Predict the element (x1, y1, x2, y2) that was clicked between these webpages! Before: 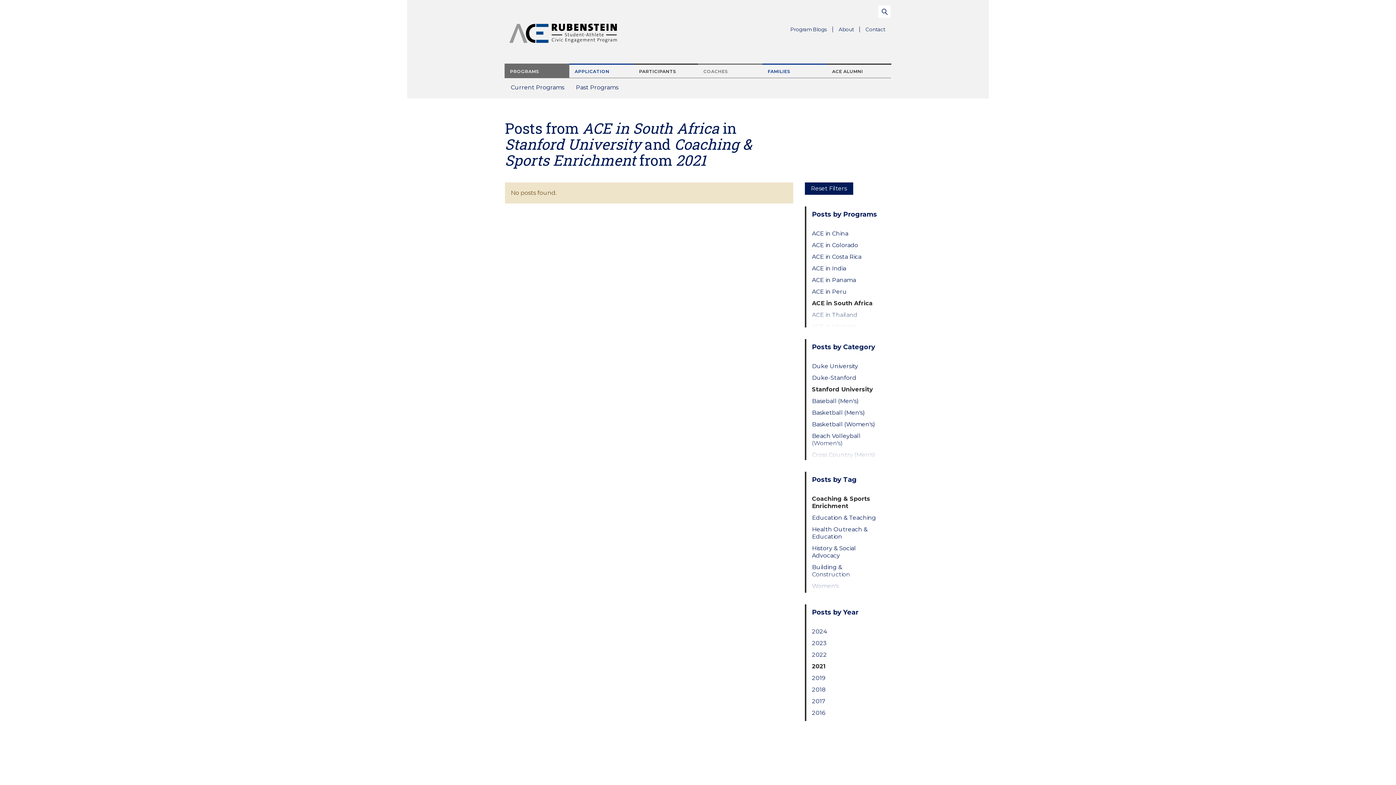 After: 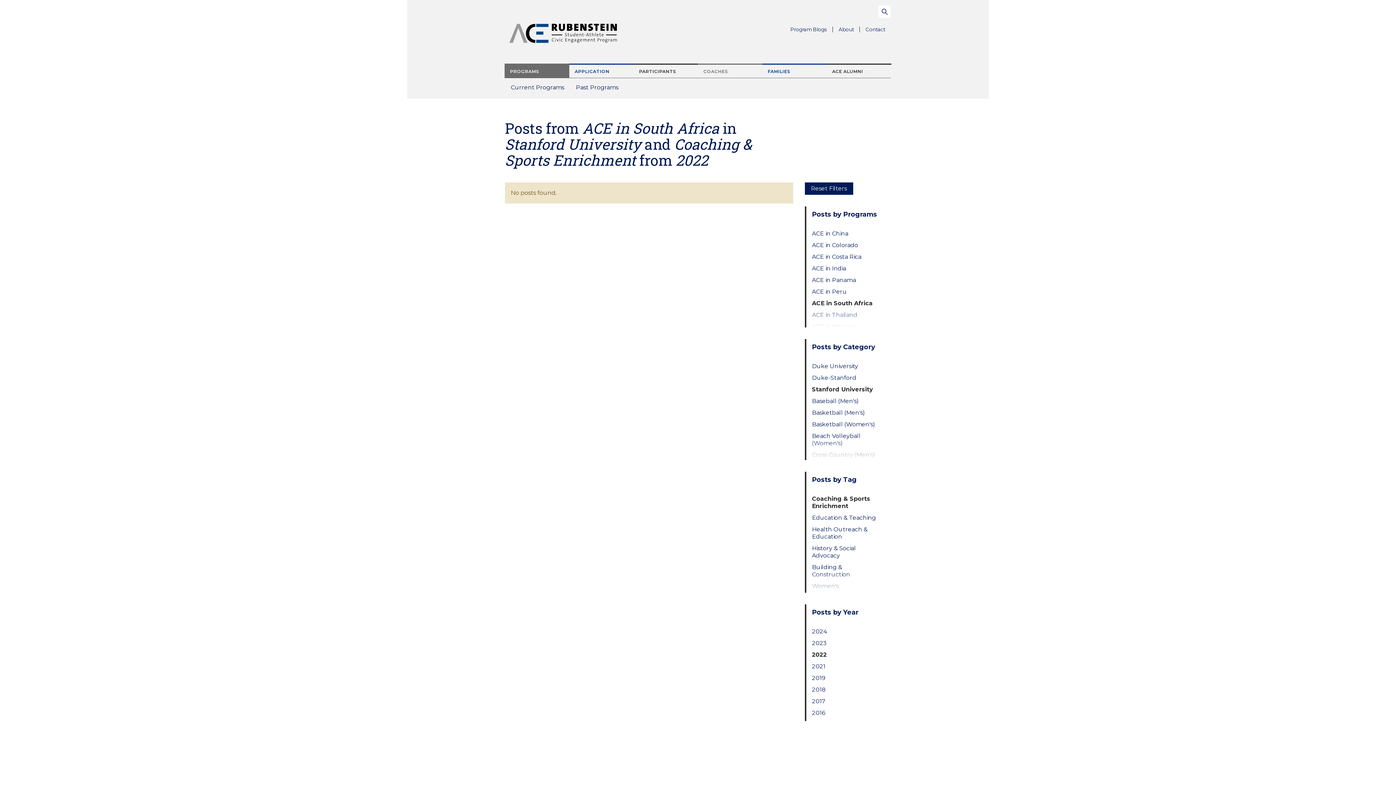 Action: label: 2022 bbox: (812, 651, 879, 658)